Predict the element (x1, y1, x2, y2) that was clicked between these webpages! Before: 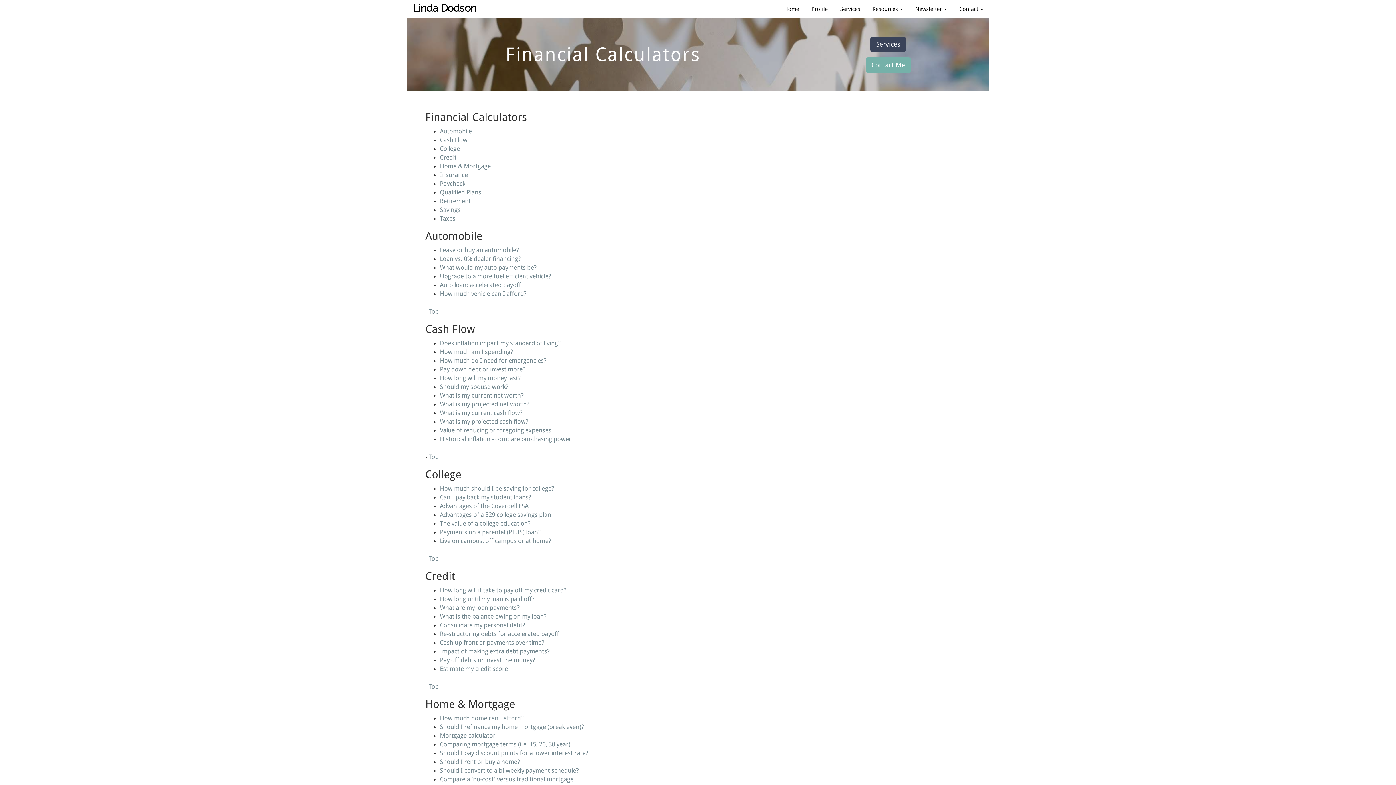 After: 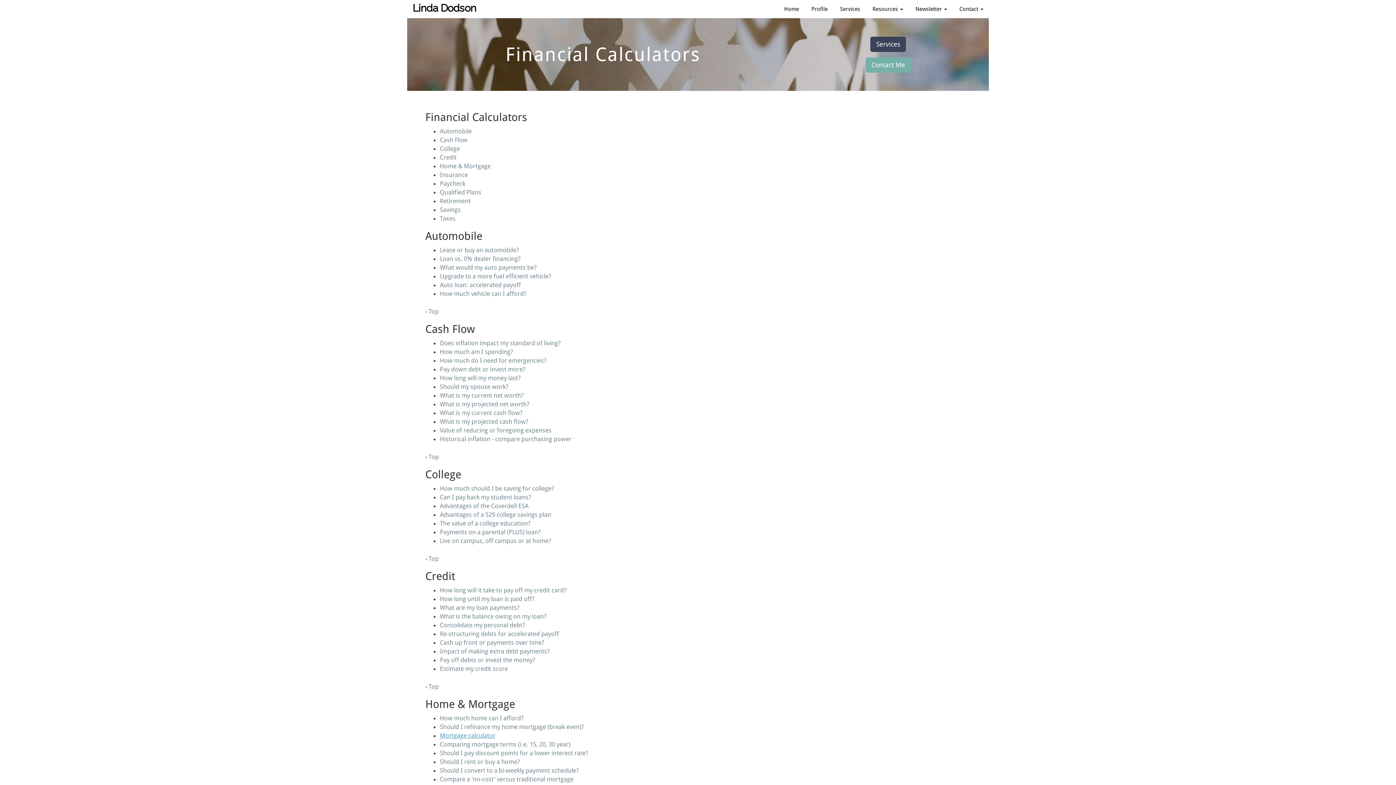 Action: bbox: (440, 732, 495, 739) label: Mortgage calculator